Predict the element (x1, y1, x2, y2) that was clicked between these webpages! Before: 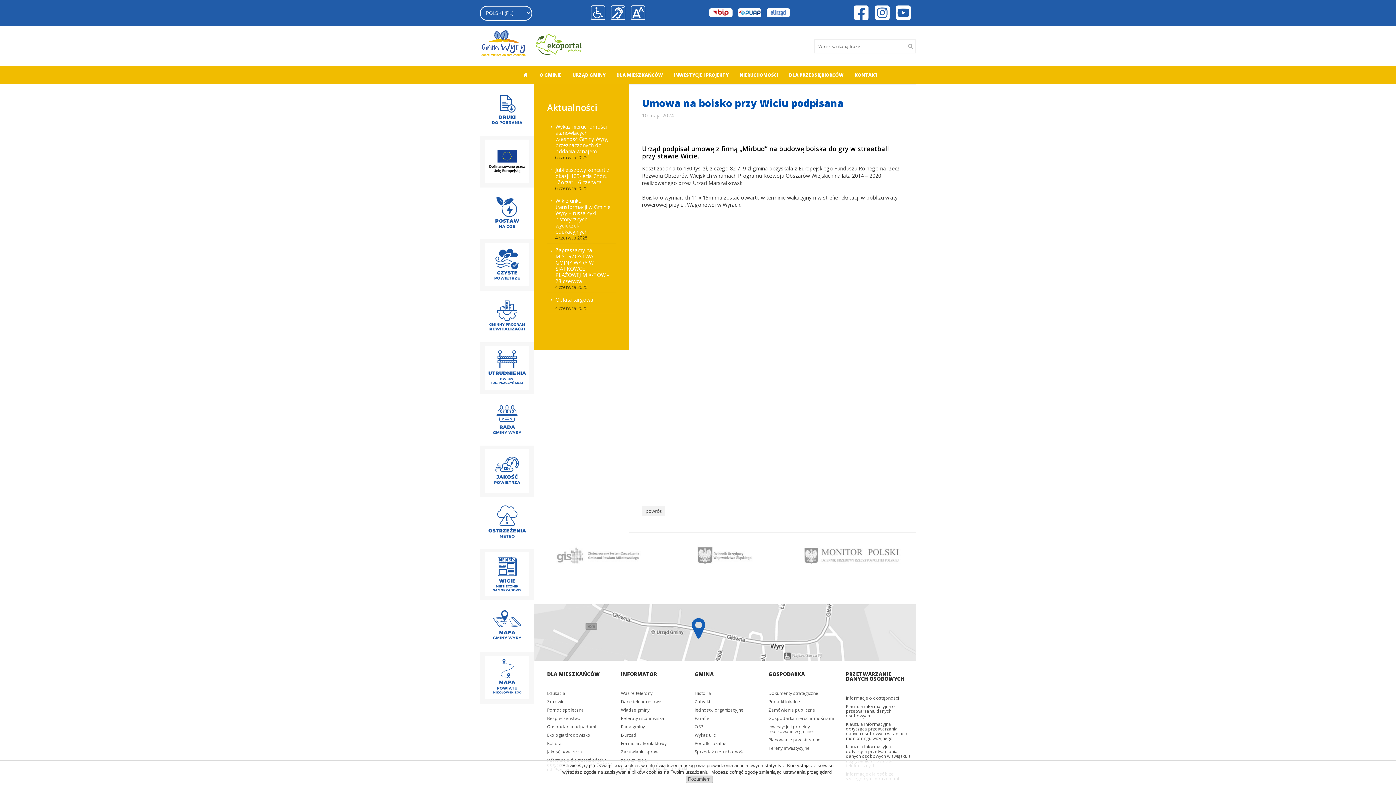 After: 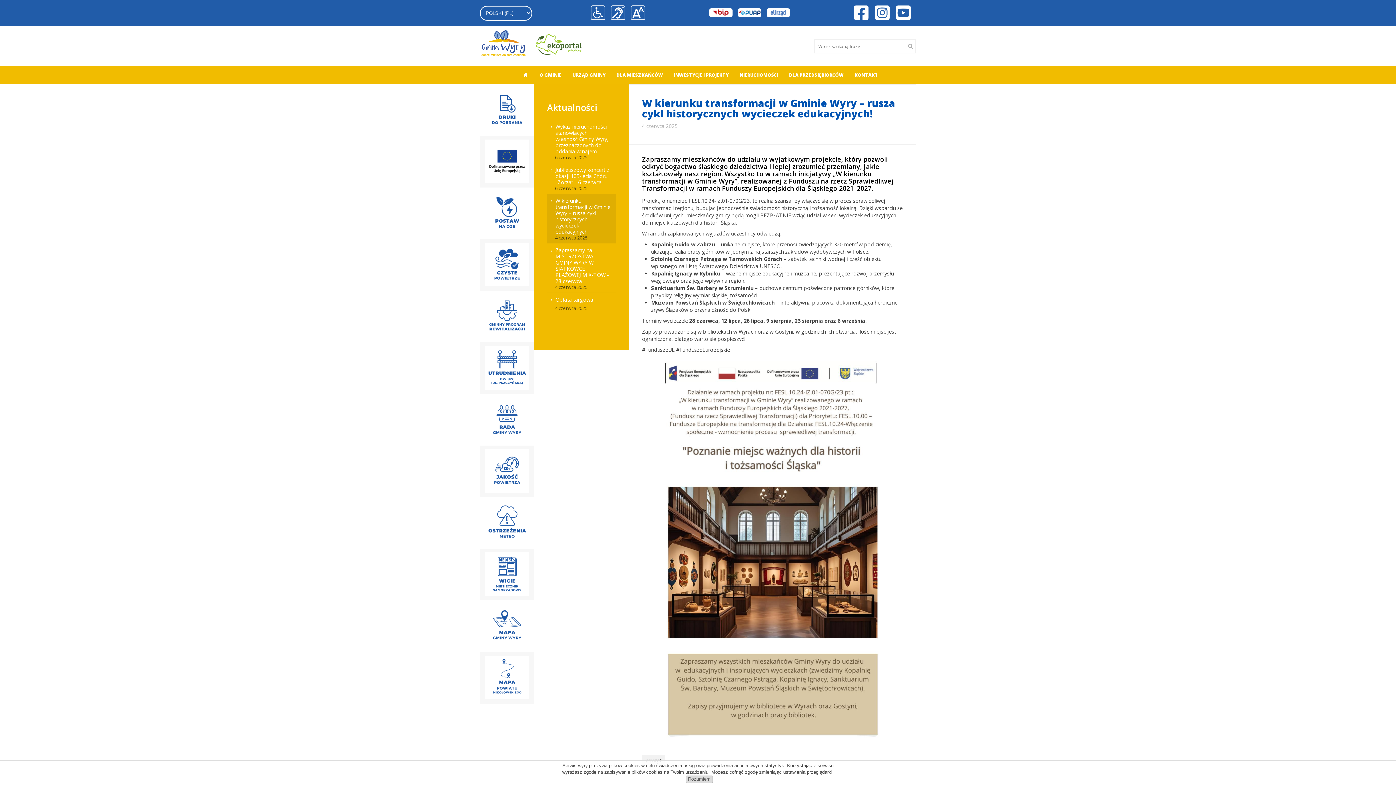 Action: bbox: (552, 194, 613, 235) label: W kierunku transformacji w Gminie Wyry – rusza cykl historycznych wycieczek edukacyjnych!